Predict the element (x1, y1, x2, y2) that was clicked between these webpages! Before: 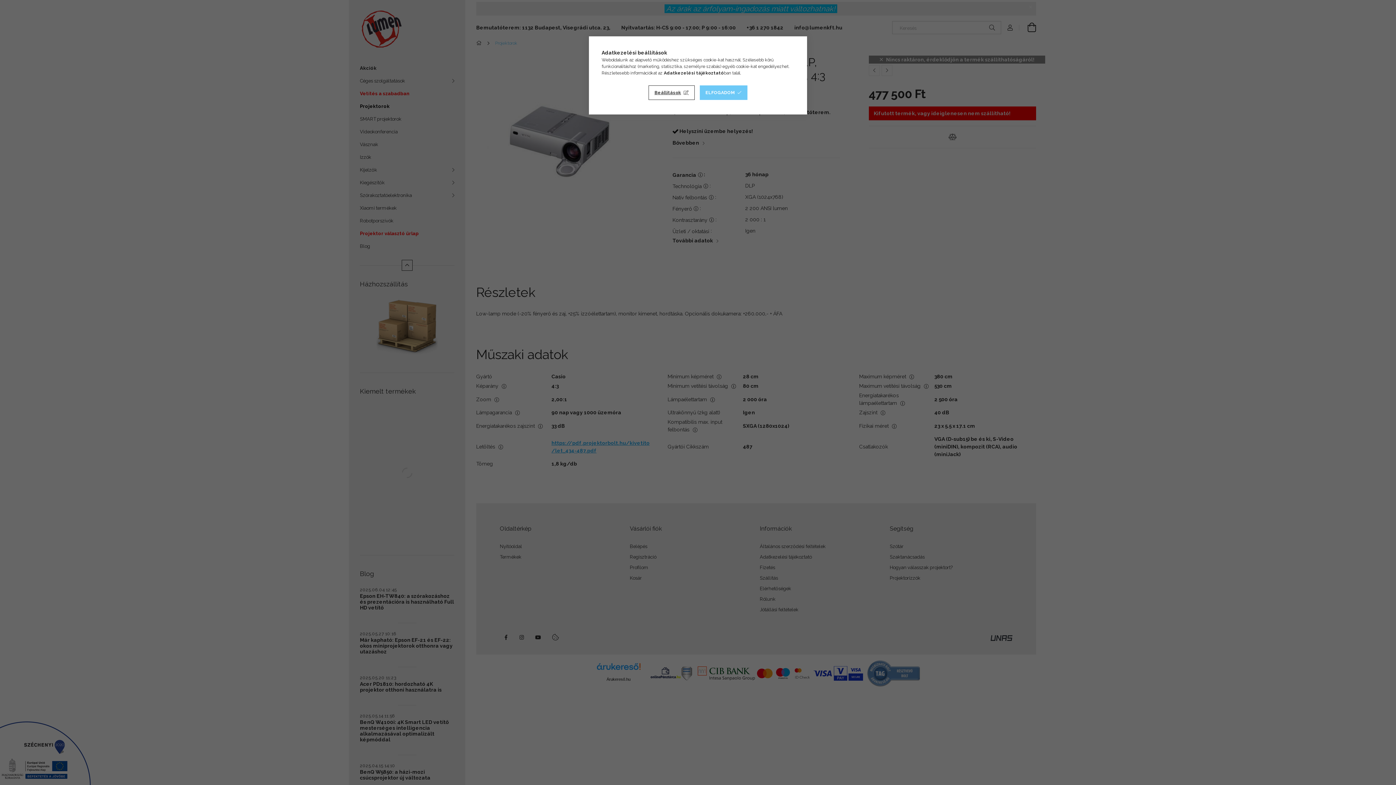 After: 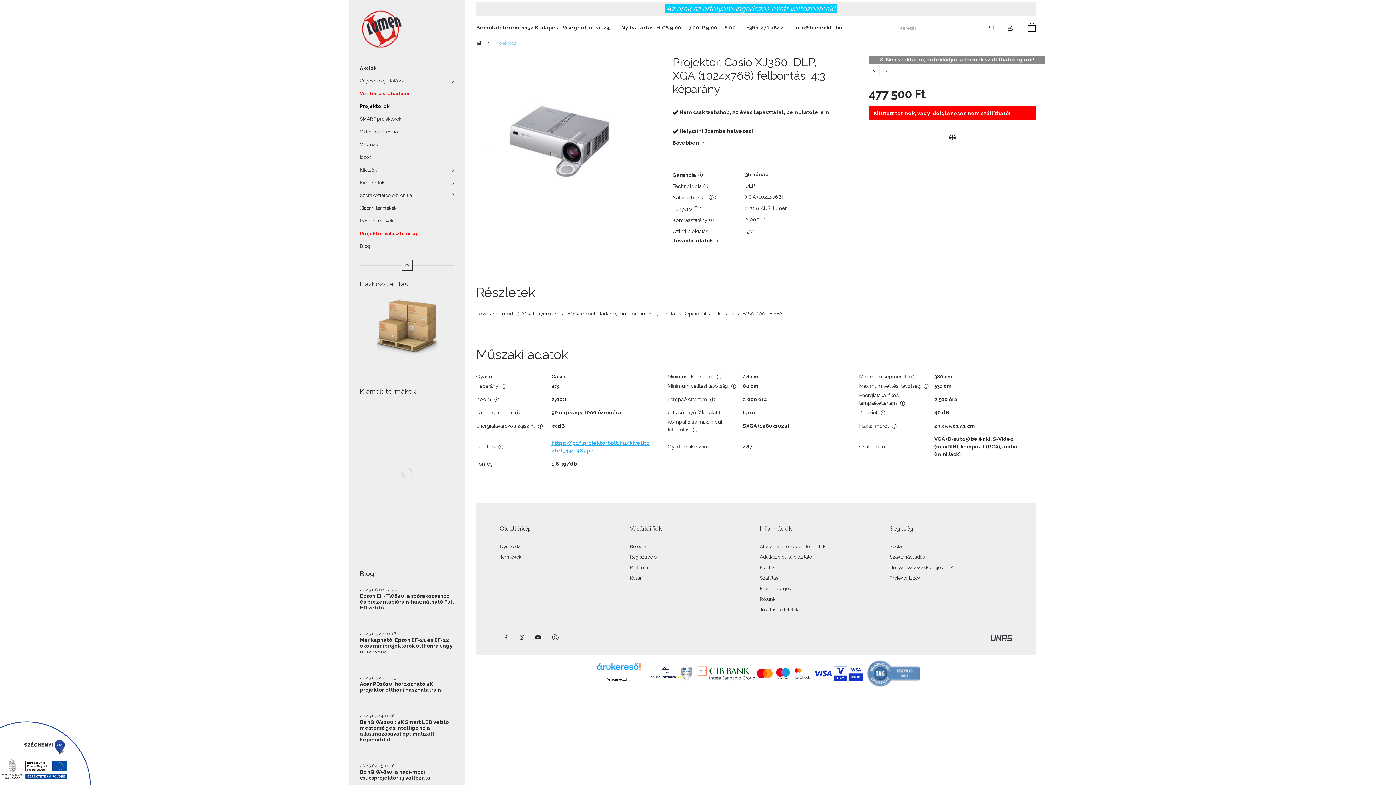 Action: bbox: (699, 85, 747, 100) label: ELFOGADOM